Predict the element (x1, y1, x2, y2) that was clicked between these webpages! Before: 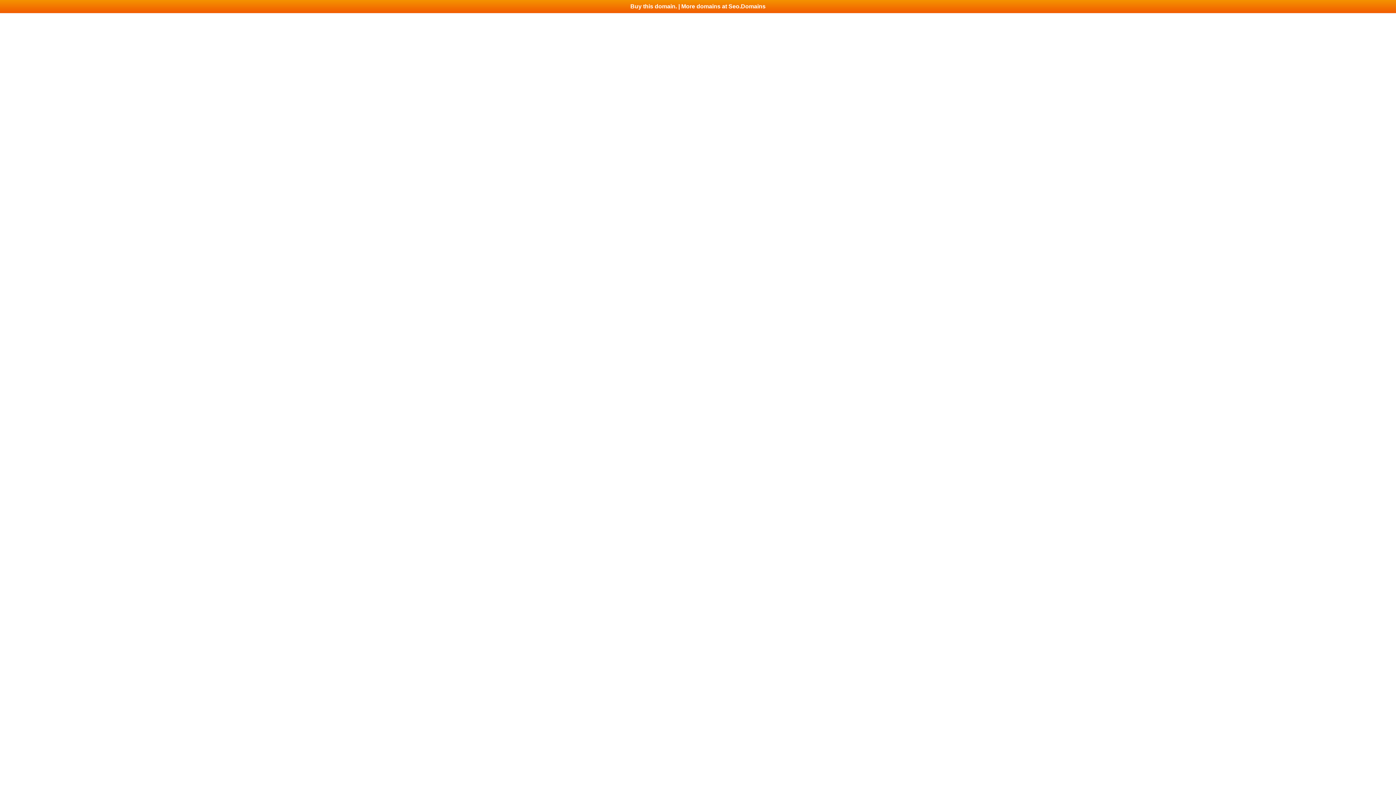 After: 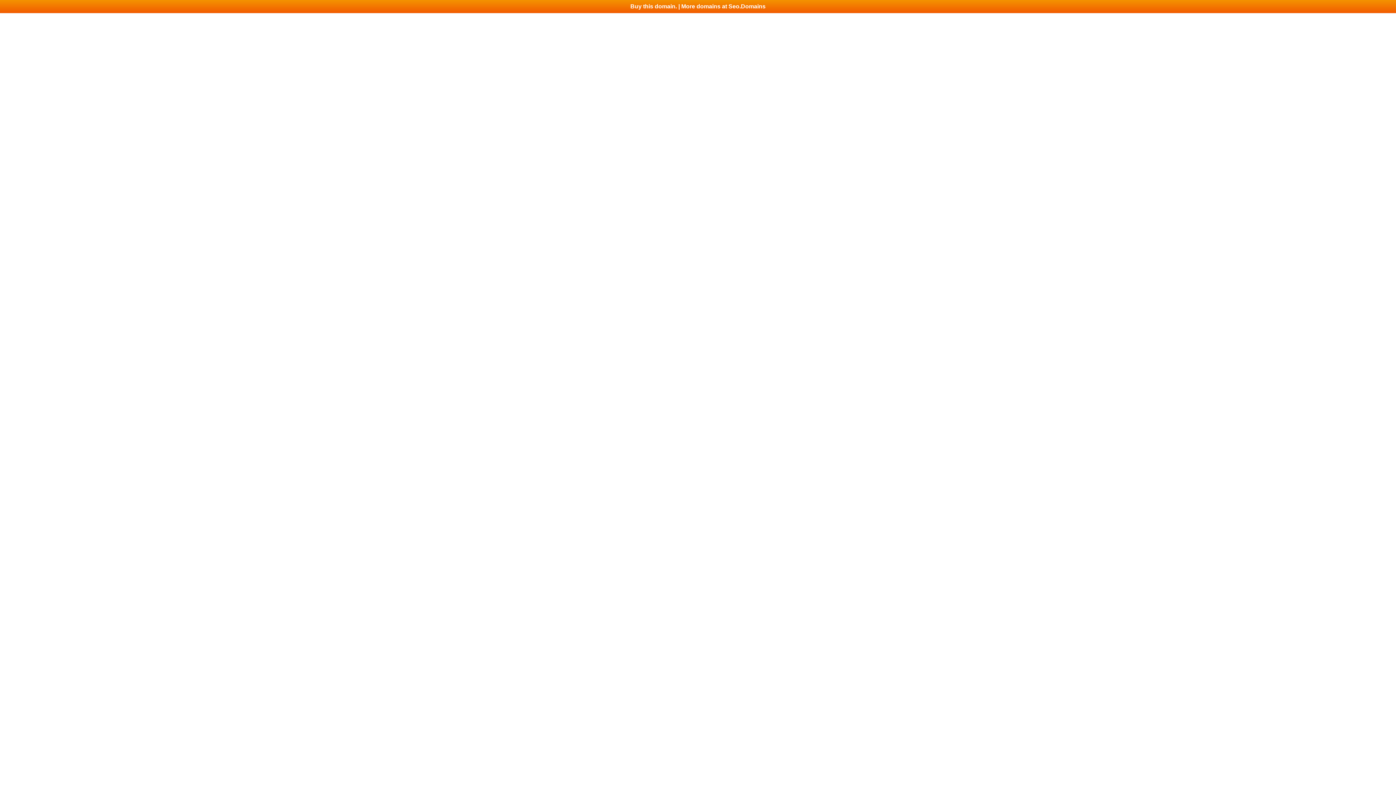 Action: label: Buy this domain. | More domains at Seo.Domains bbox: (0, 0, 1396, 13)